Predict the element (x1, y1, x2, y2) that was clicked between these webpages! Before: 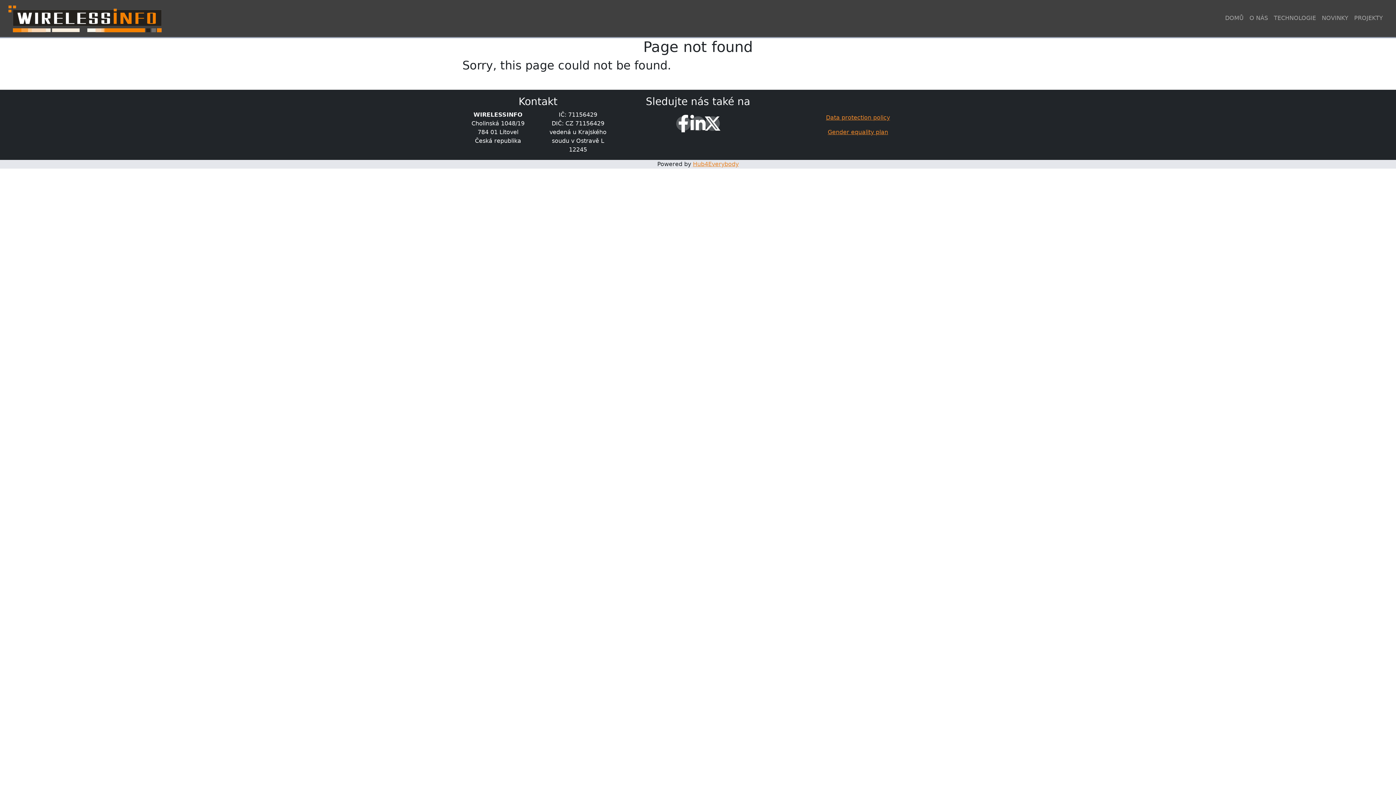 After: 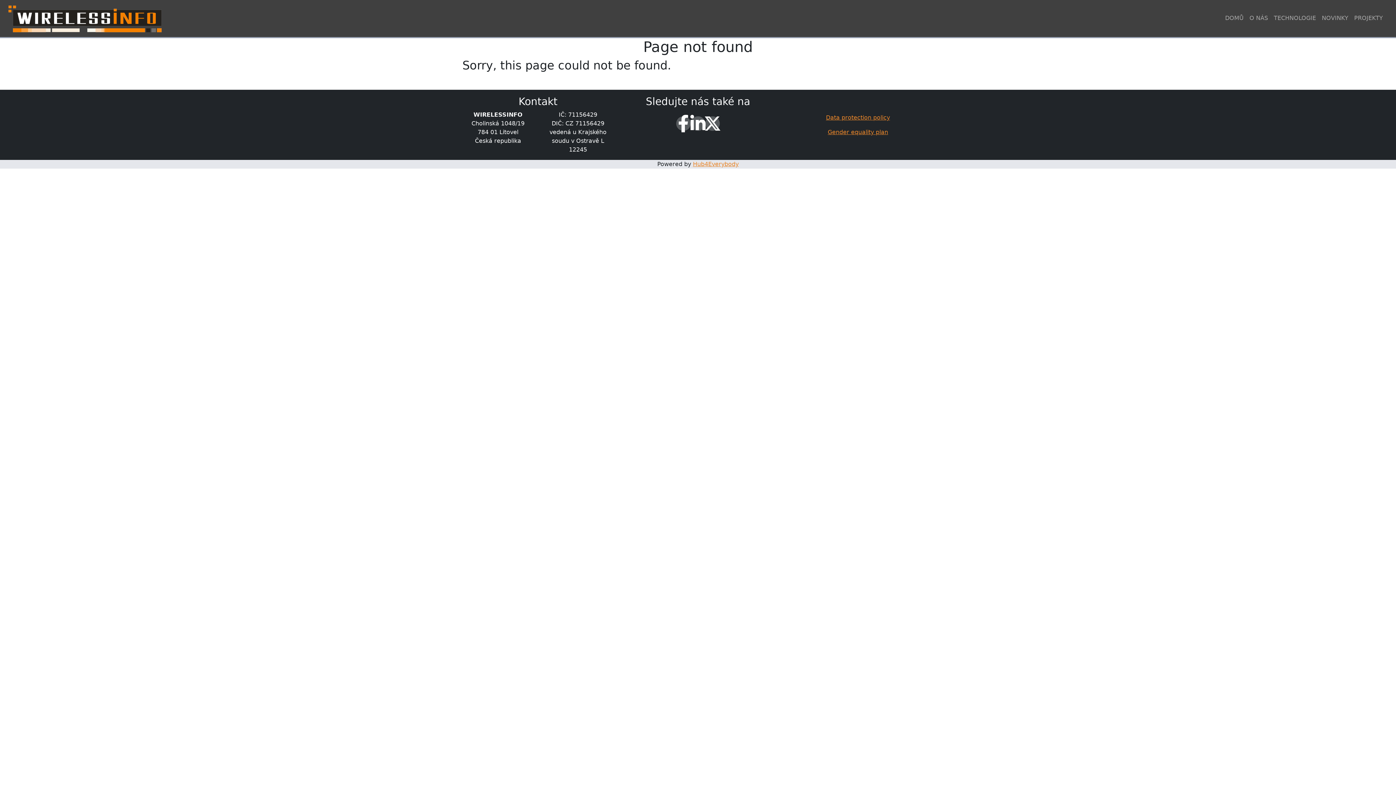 Action: label: LinkedIn bbox: (690, 116, 705, 130)